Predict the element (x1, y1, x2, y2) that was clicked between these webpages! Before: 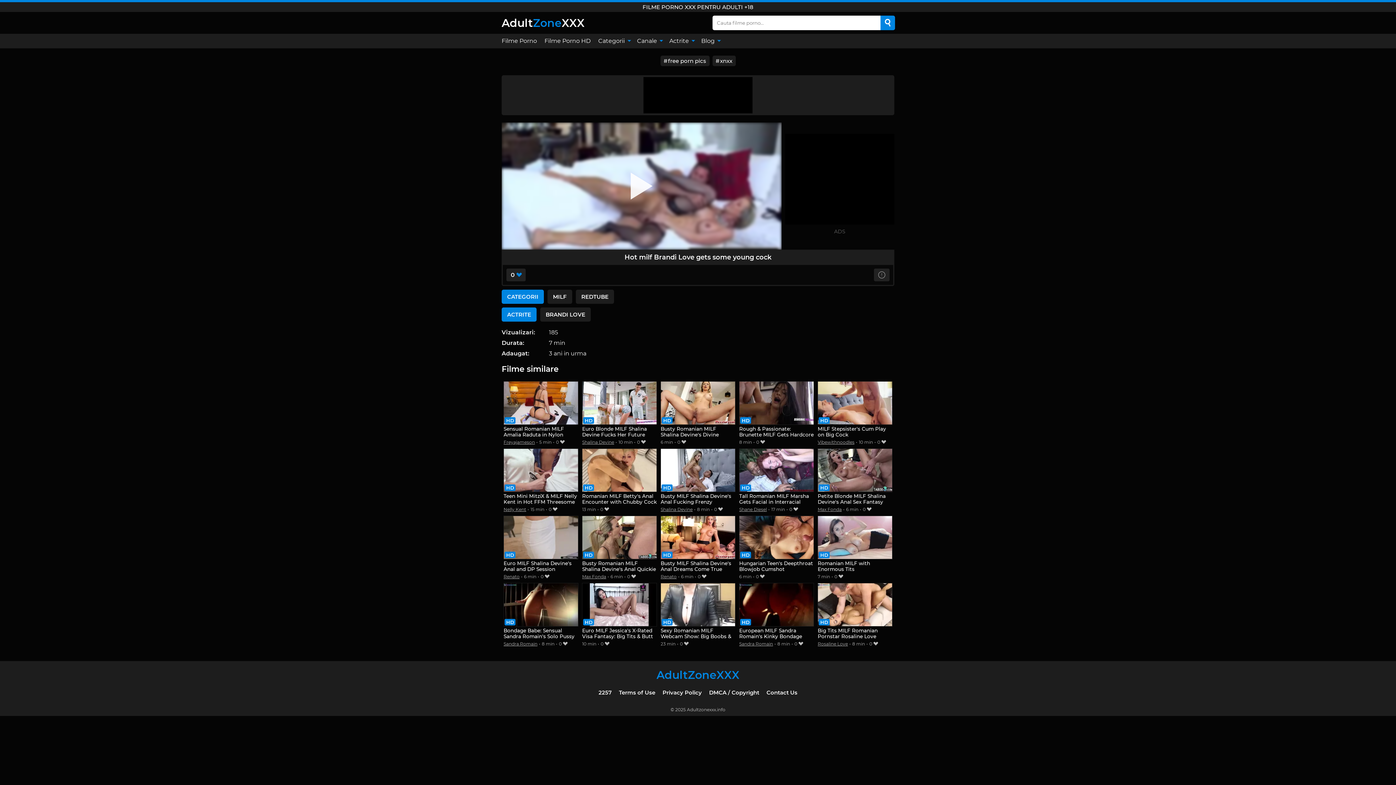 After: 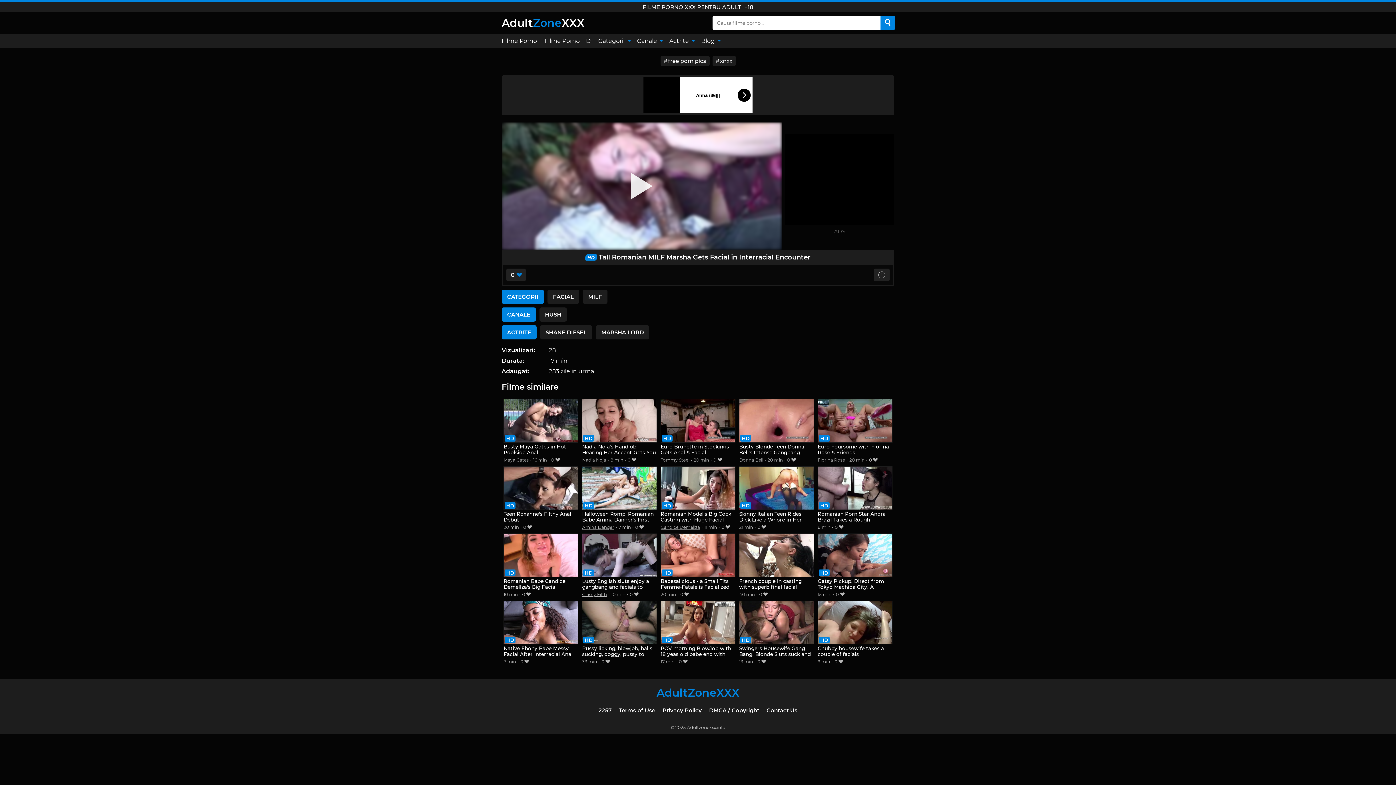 Action: bbox: (739, 448, 814, 505) label: Tall Romanian MILF Marsha Gets Facial in Interracial Encounter